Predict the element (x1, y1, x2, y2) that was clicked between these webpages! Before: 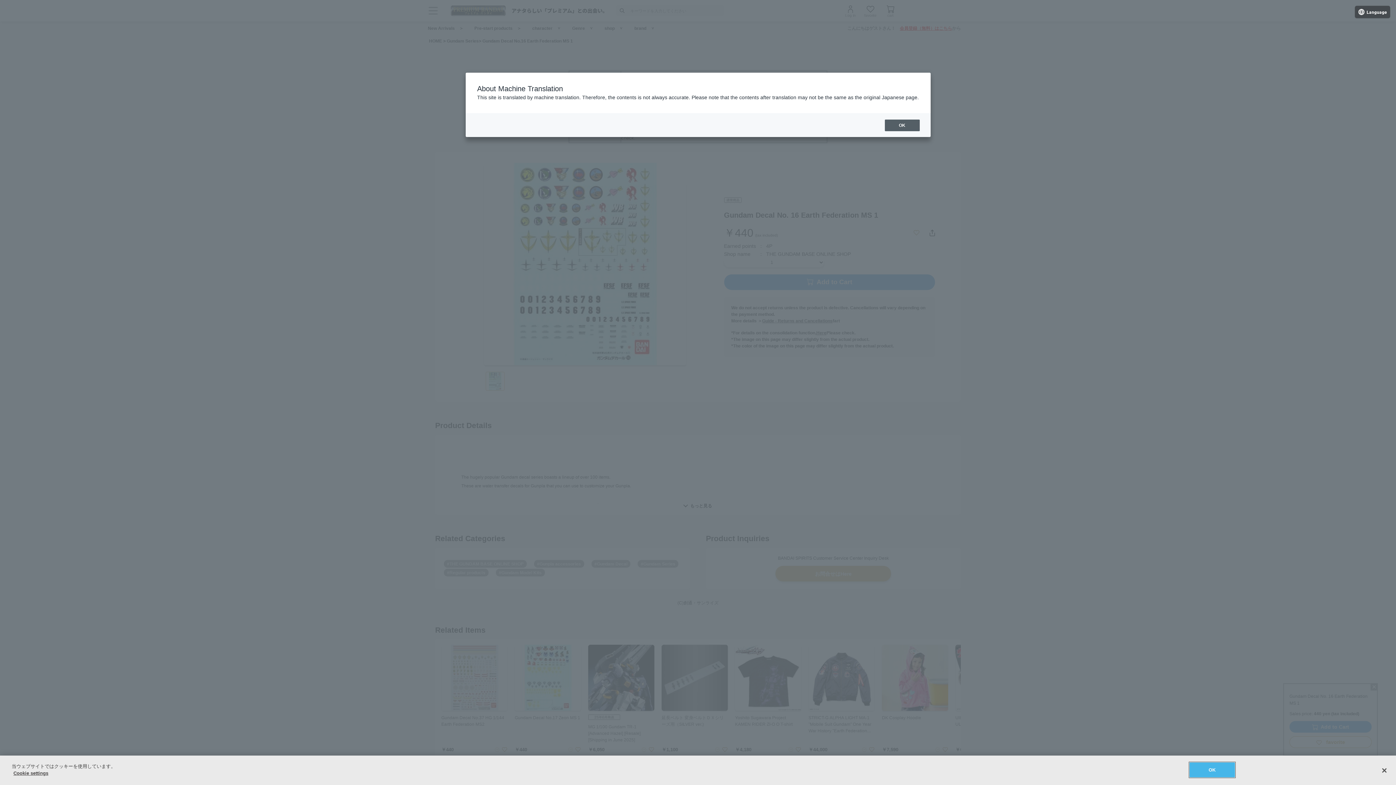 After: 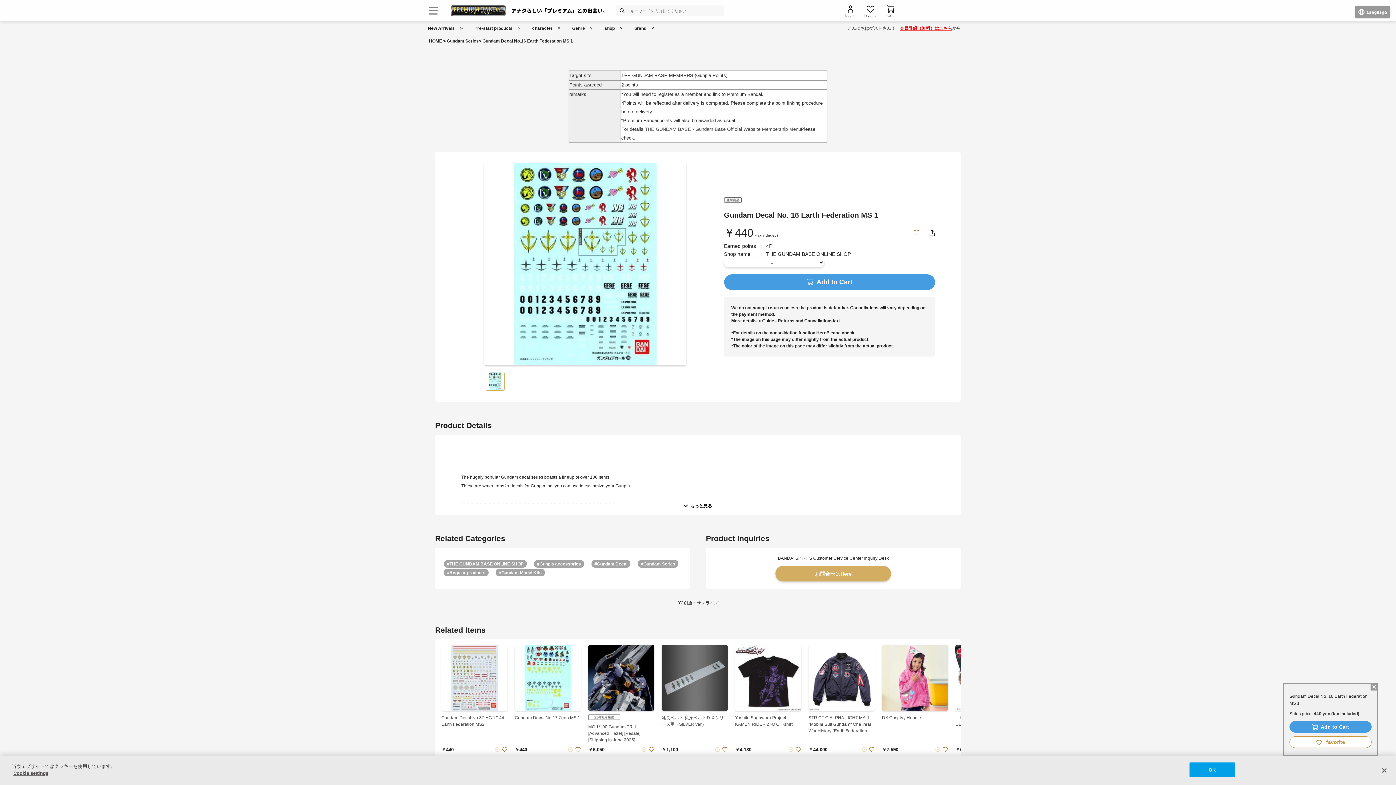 Action: bbox: (884, 119, 919, 131) label: OK